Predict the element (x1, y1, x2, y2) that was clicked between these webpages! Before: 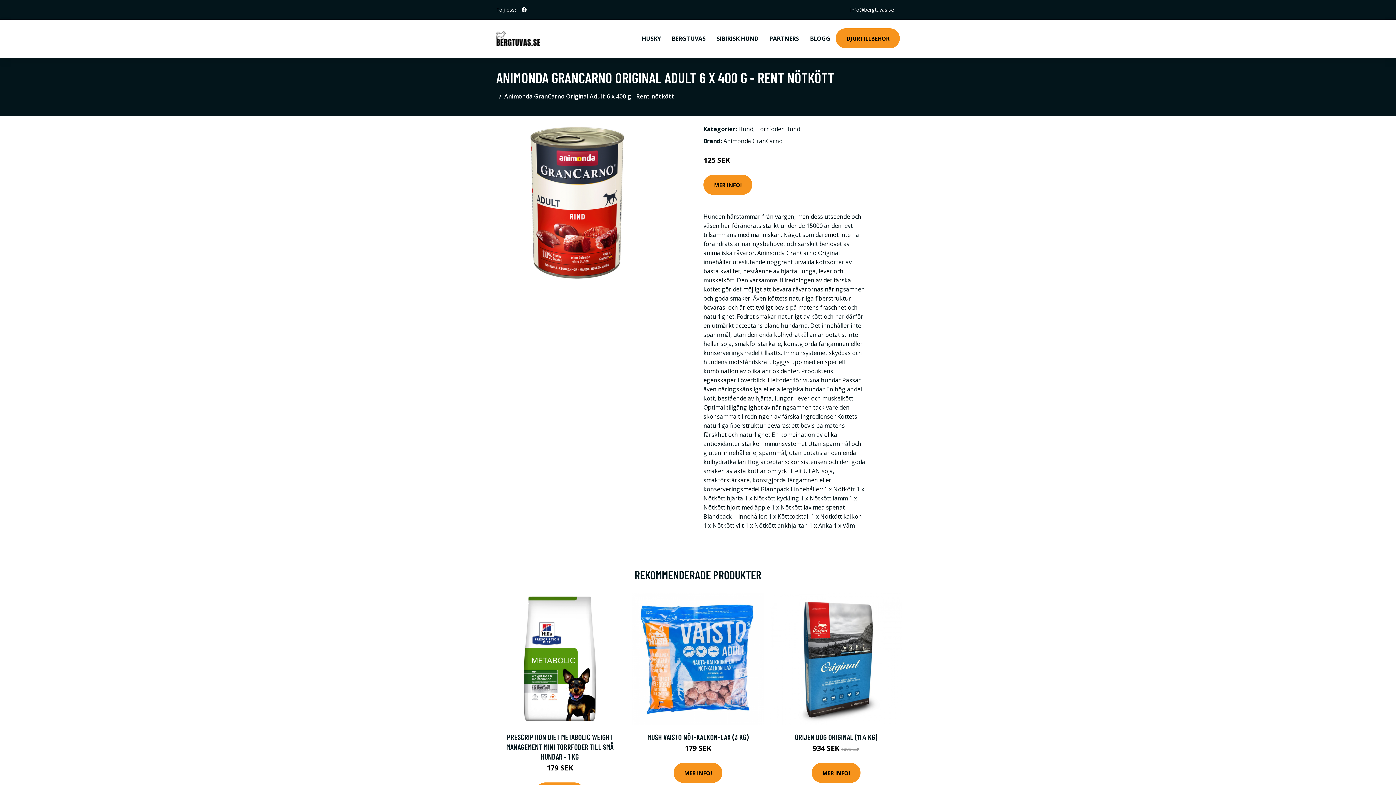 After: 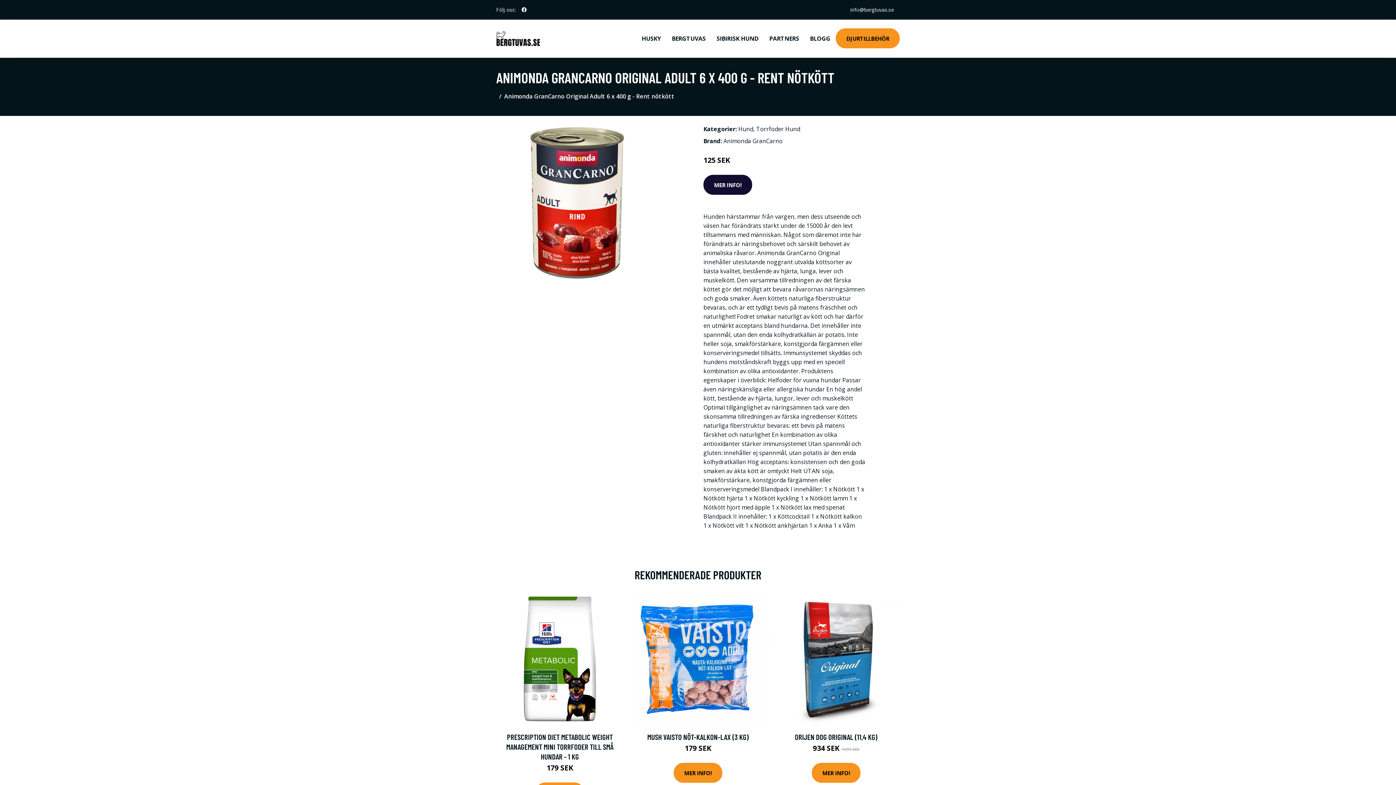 Action: label: MER INFO! bbox: (703, 174, 752, 194)